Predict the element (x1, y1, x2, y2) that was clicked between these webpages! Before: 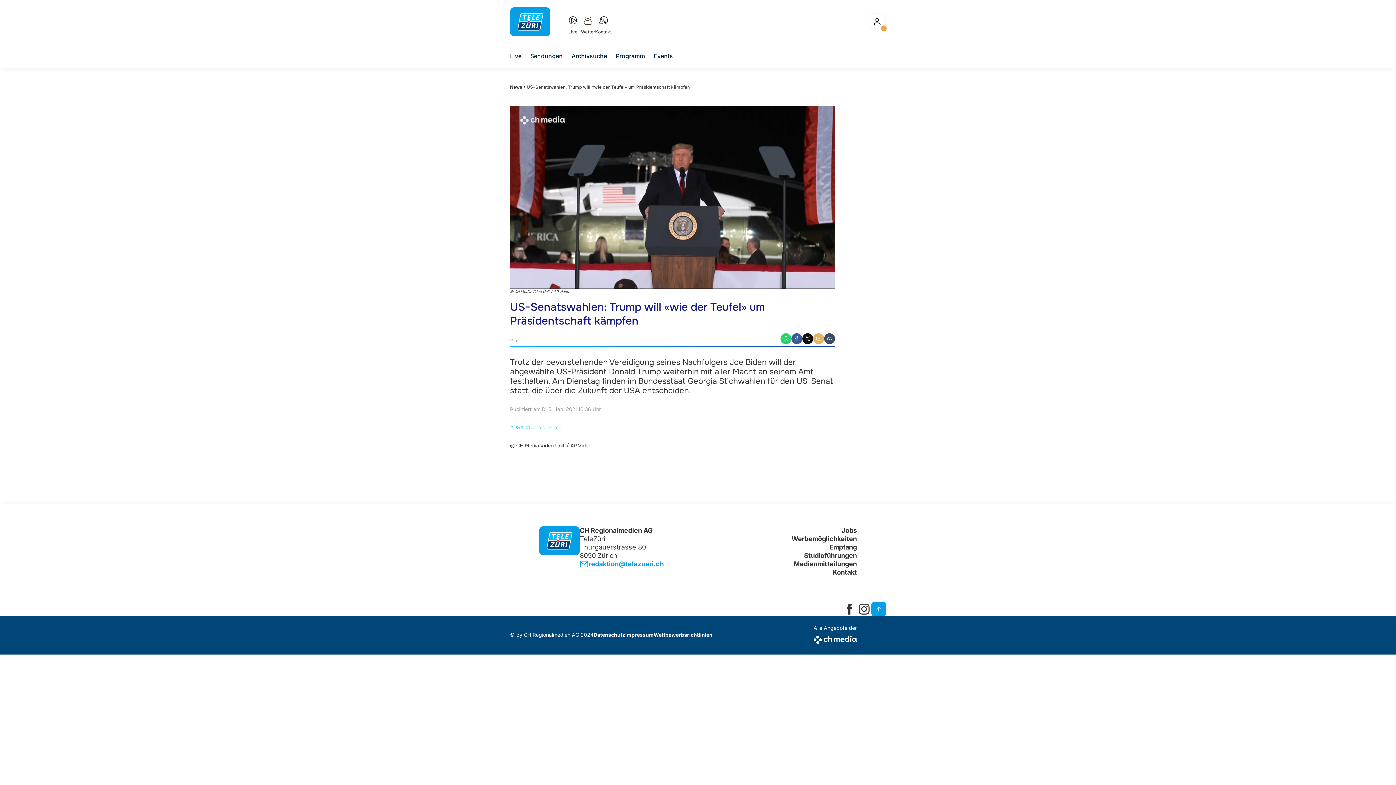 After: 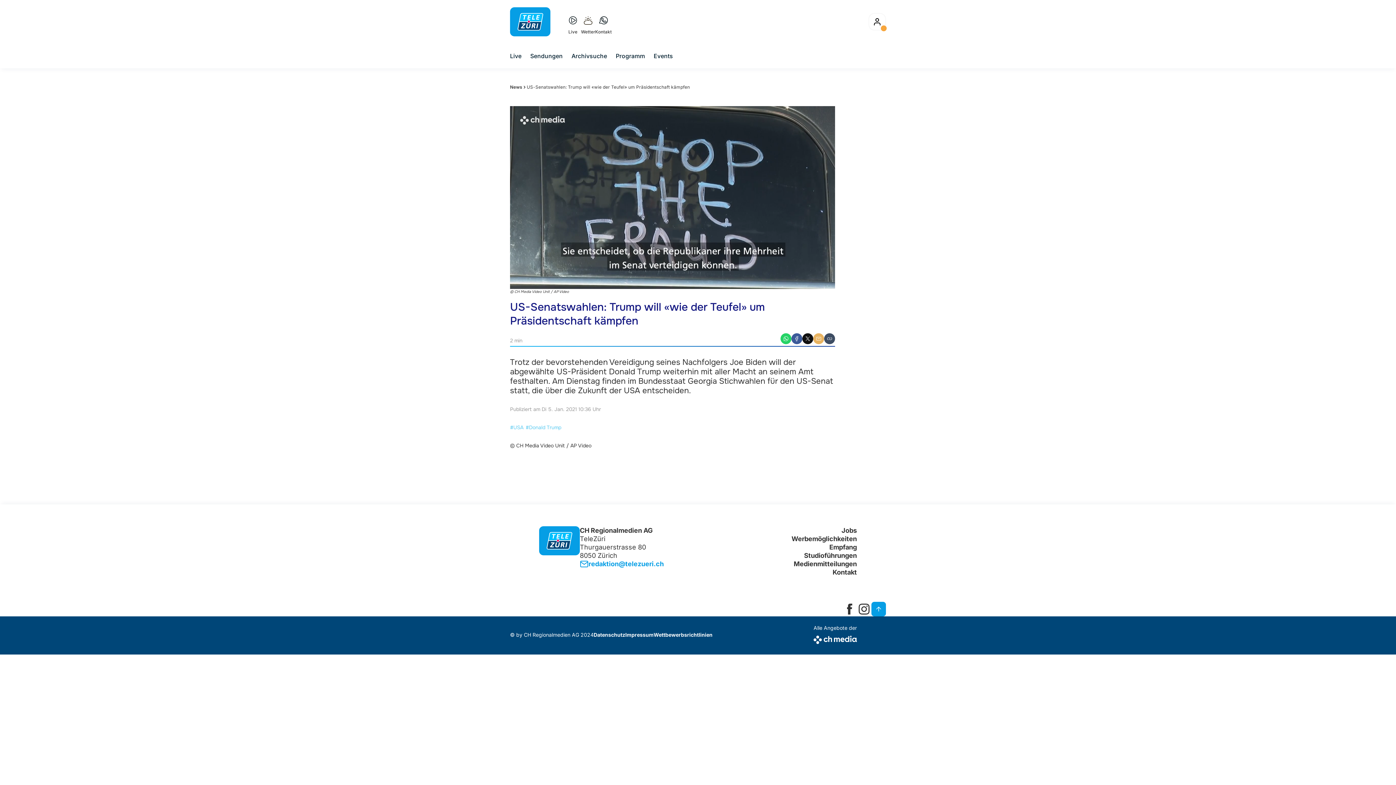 Action: bbox: (791, 333, 802, 344) label: Facebook